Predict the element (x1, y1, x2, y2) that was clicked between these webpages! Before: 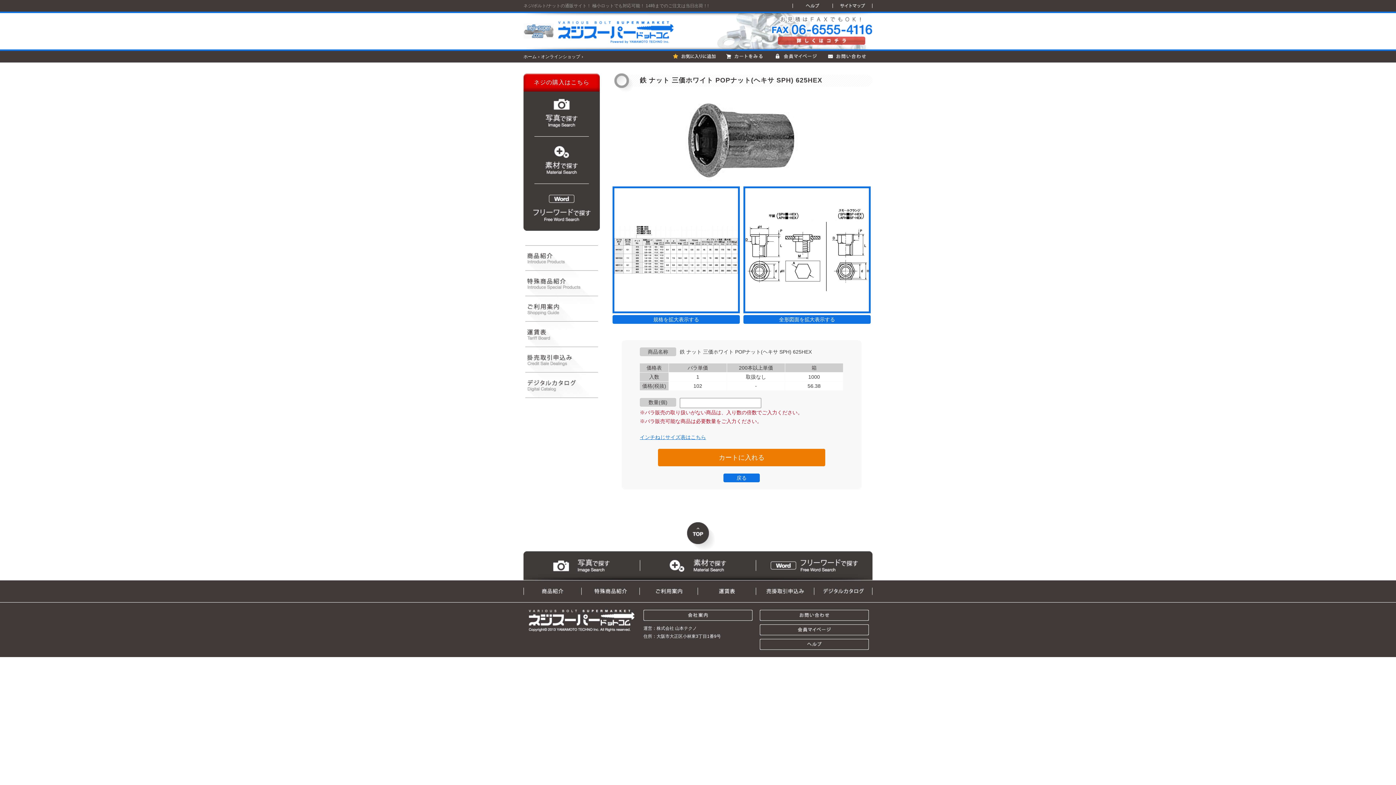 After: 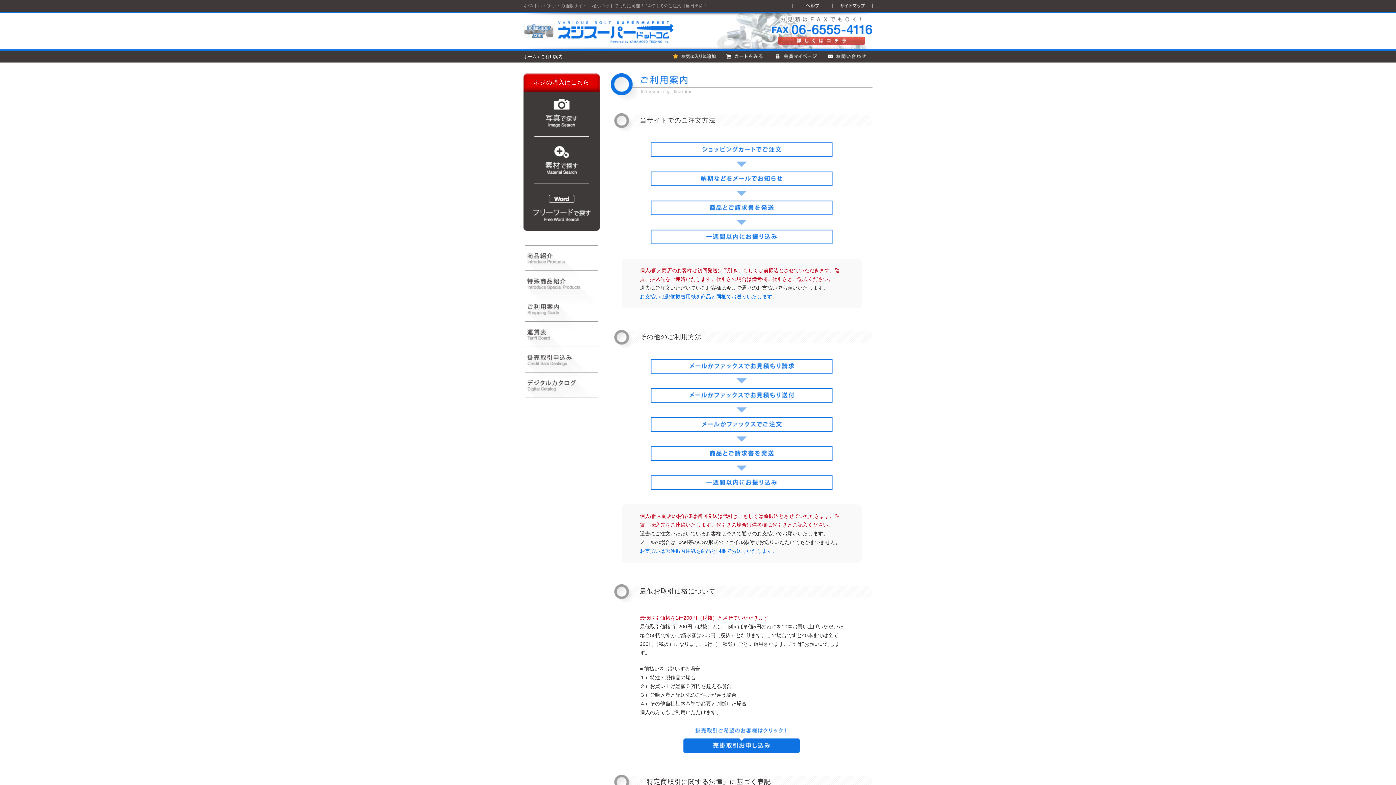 Action: bbox: (640, 582, 698, 587)